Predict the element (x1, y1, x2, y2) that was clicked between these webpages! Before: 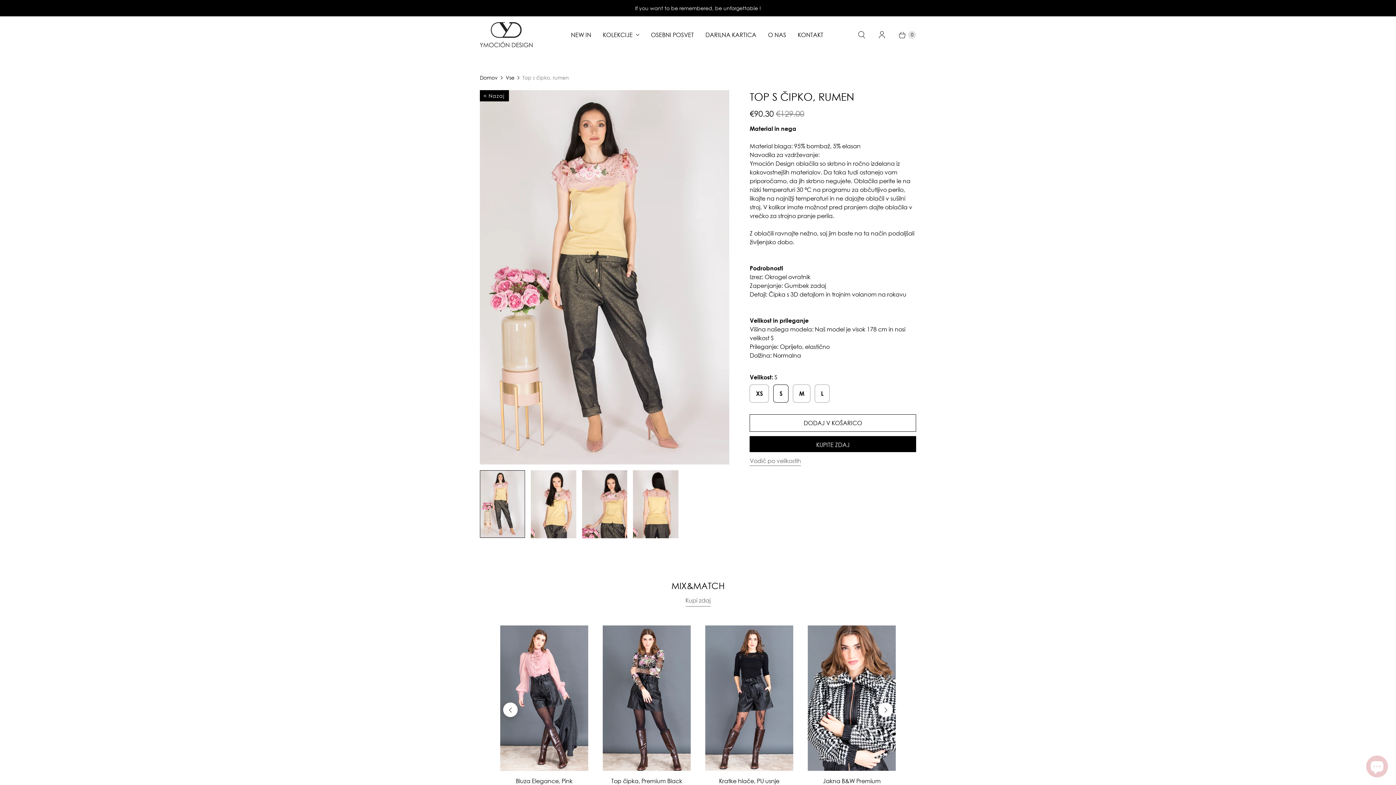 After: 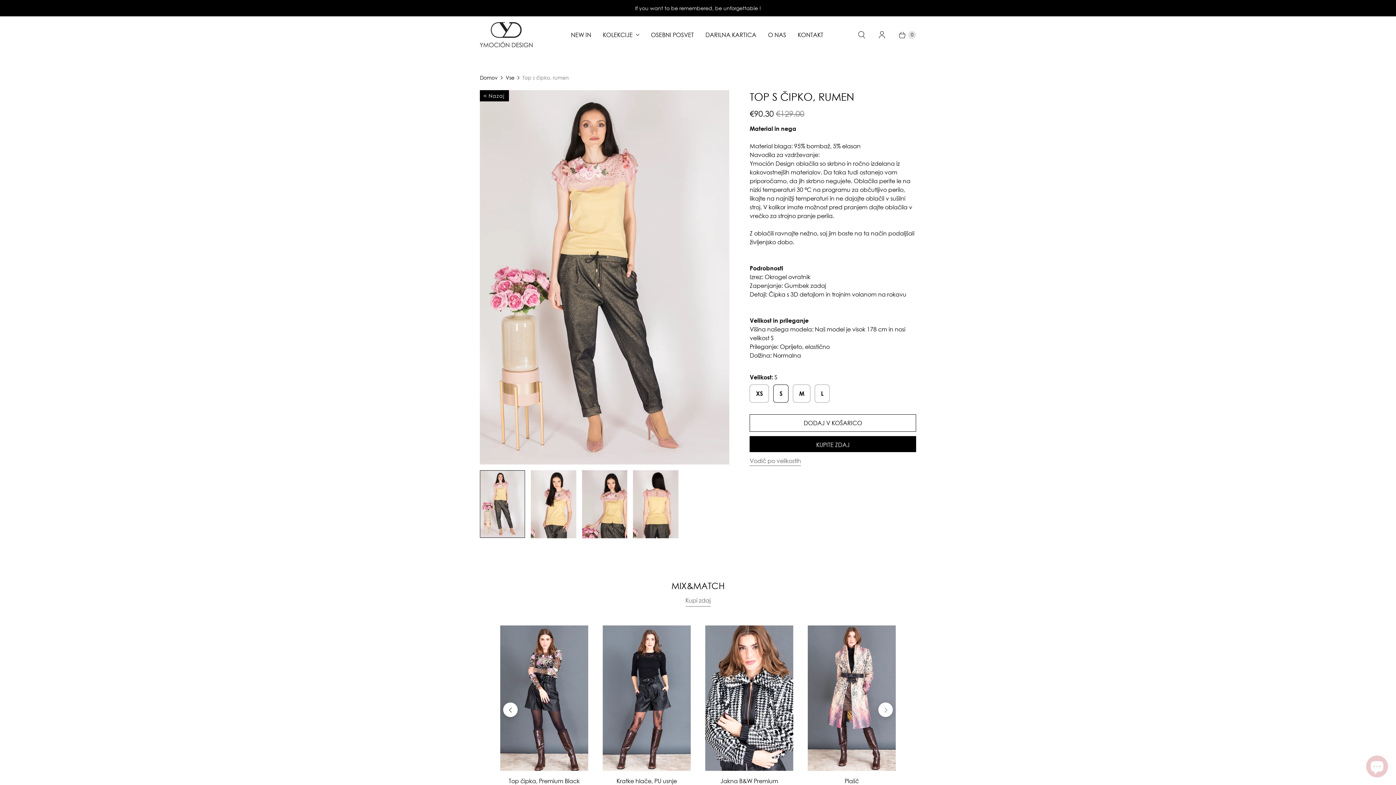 Action: bbox: (878, 702, 893, 717) label: Next